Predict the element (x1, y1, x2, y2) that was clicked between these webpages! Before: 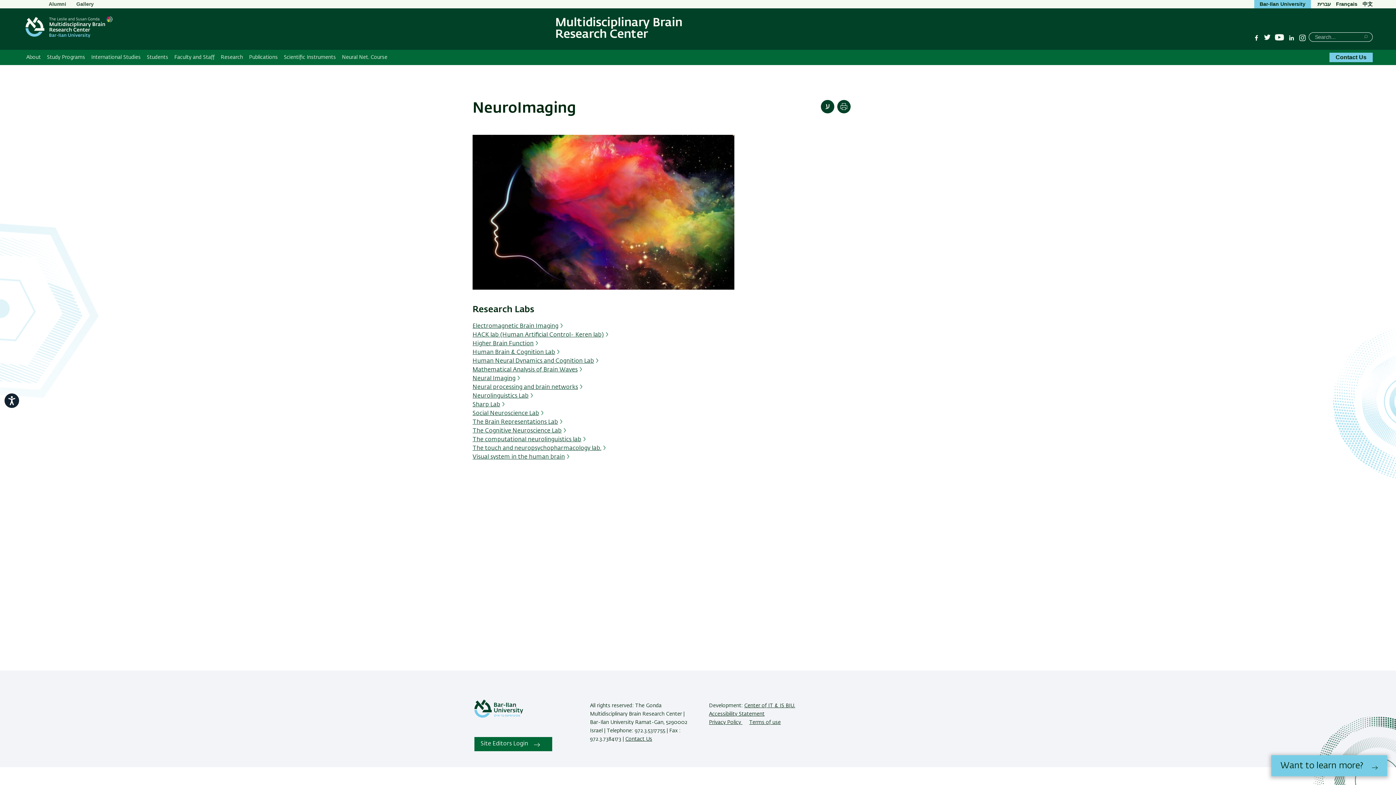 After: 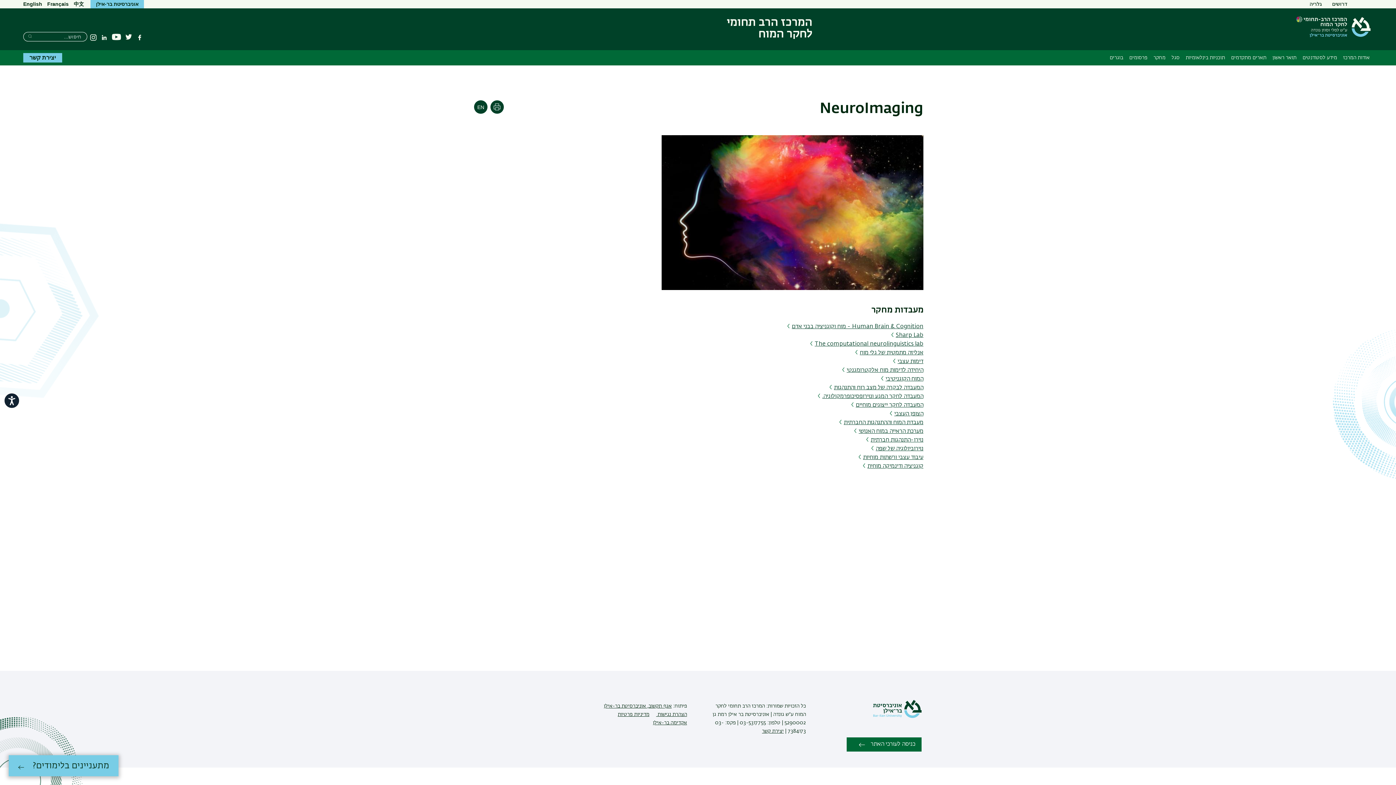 Action: label: עברית bbox: (821, 100, 834, 113)